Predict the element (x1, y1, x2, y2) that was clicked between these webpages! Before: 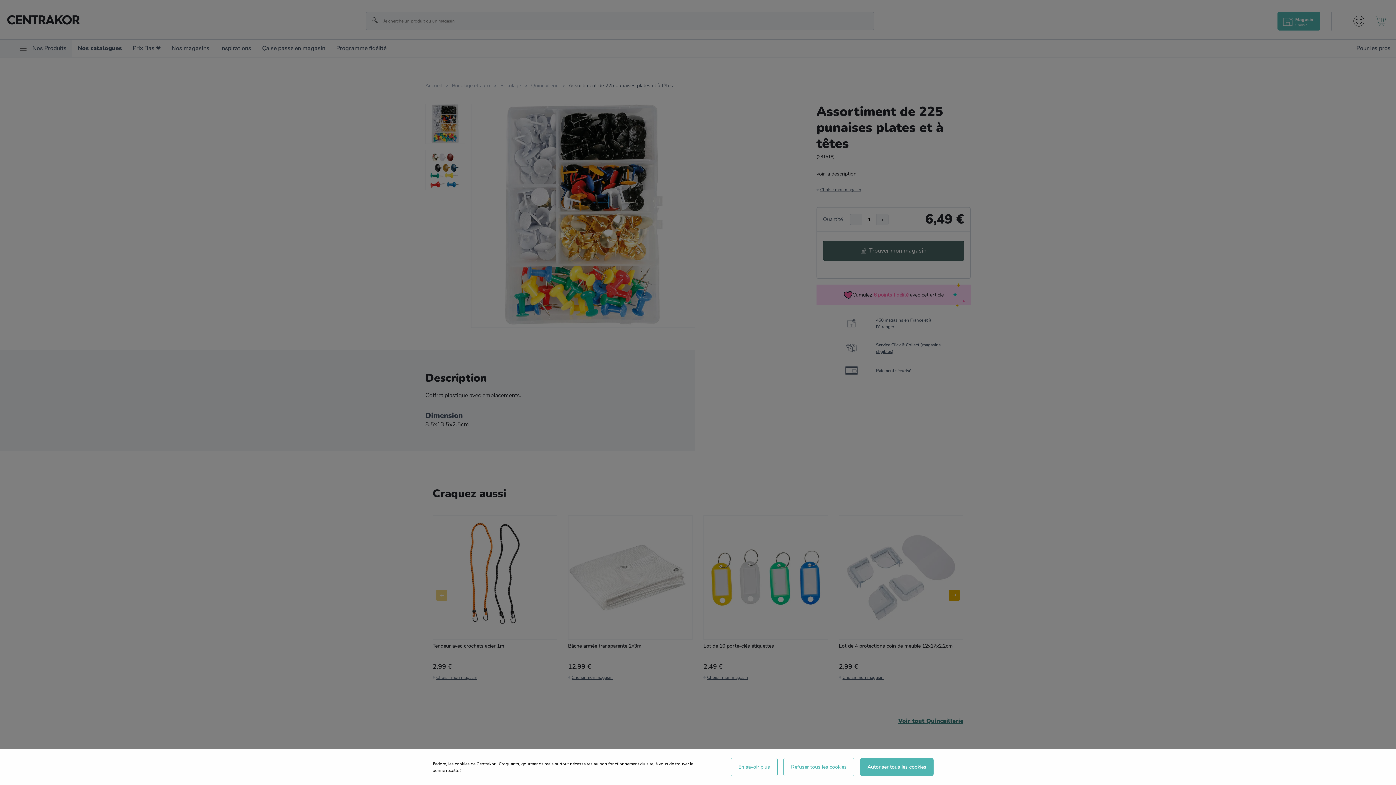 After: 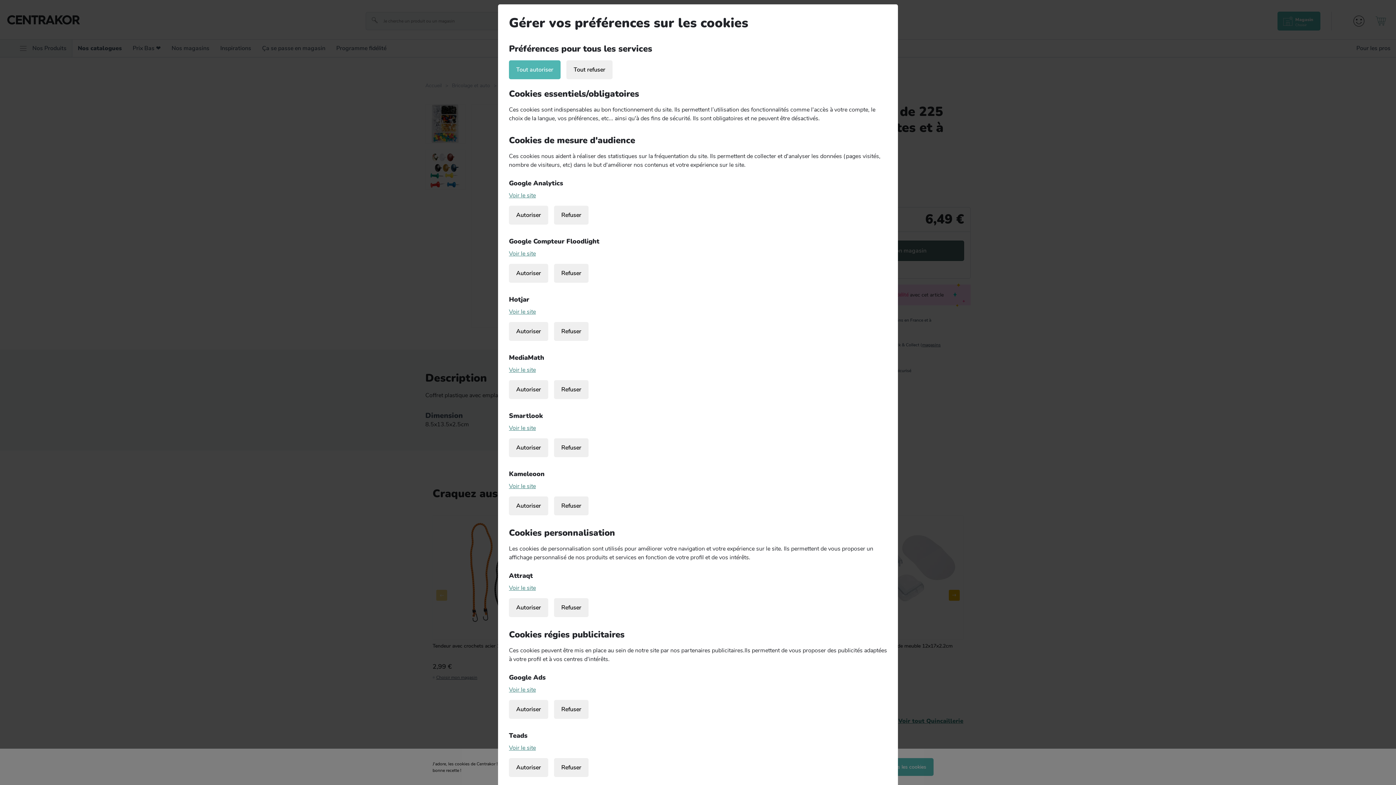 Action: label: En savoir plus bbox: (730, 758, 777, 776)